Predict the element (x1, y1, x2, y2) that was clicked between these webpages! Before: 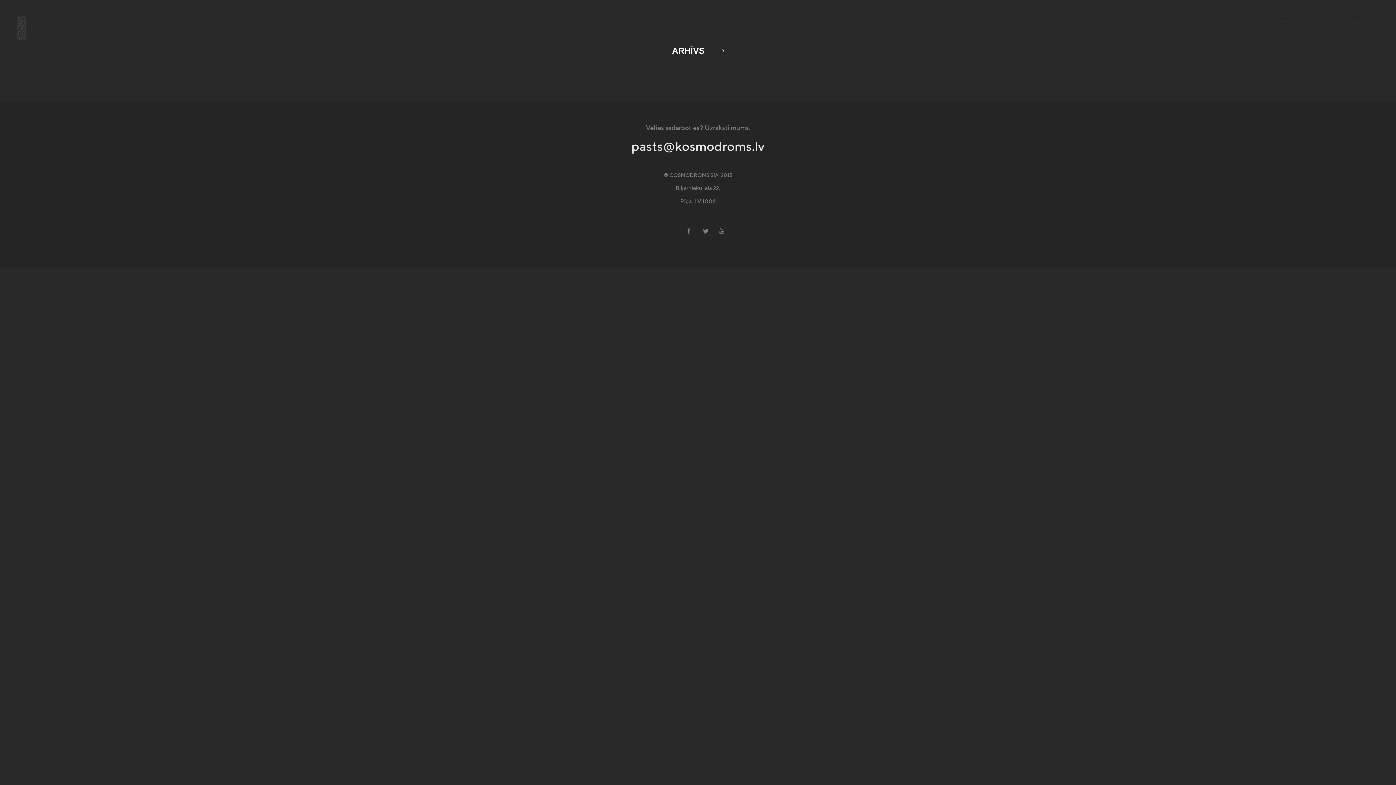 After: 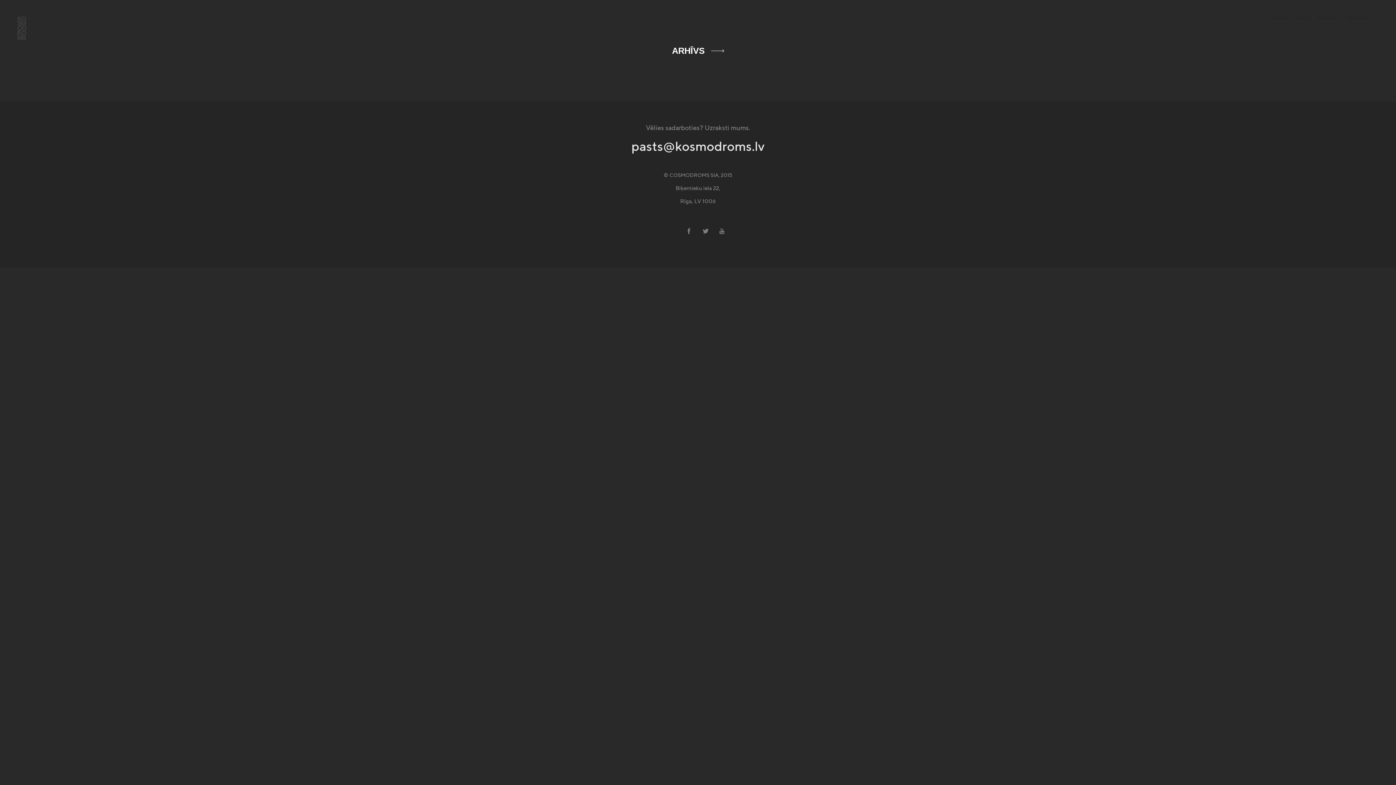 Action: bbox: (1294, 14, 1309, 22) label: About